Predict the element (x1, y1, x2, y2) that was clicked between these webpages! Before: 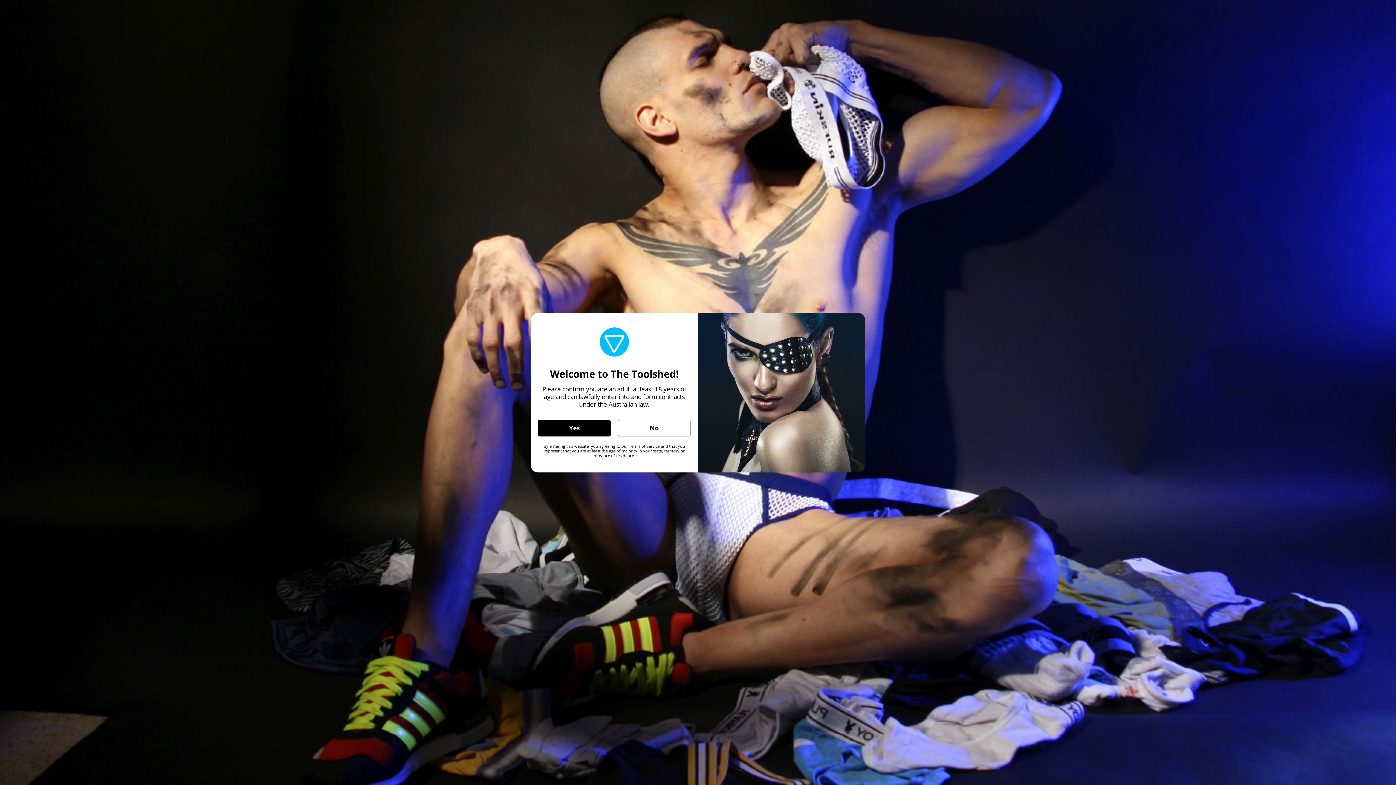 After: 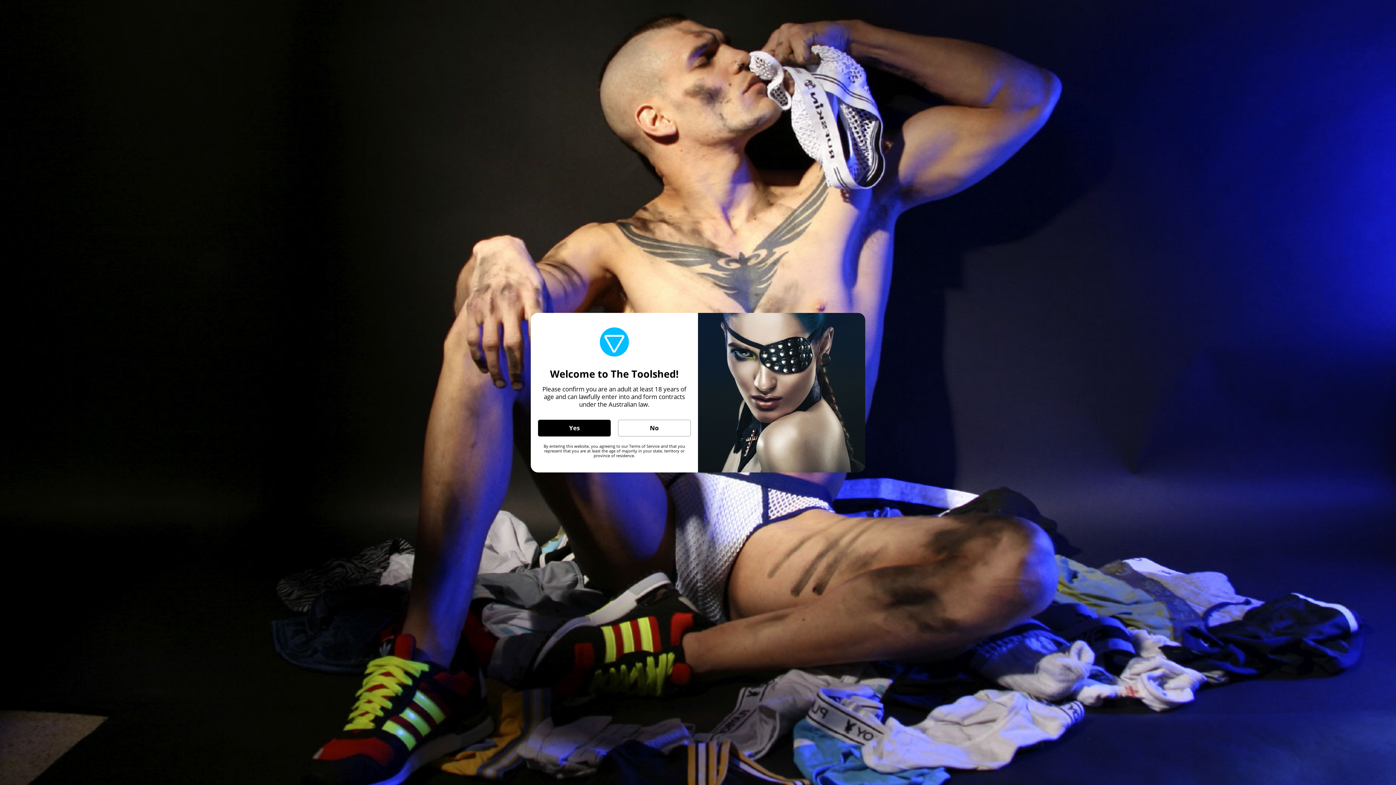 Action: bbox: (629, 443, 659, 448) label: Terms of Service